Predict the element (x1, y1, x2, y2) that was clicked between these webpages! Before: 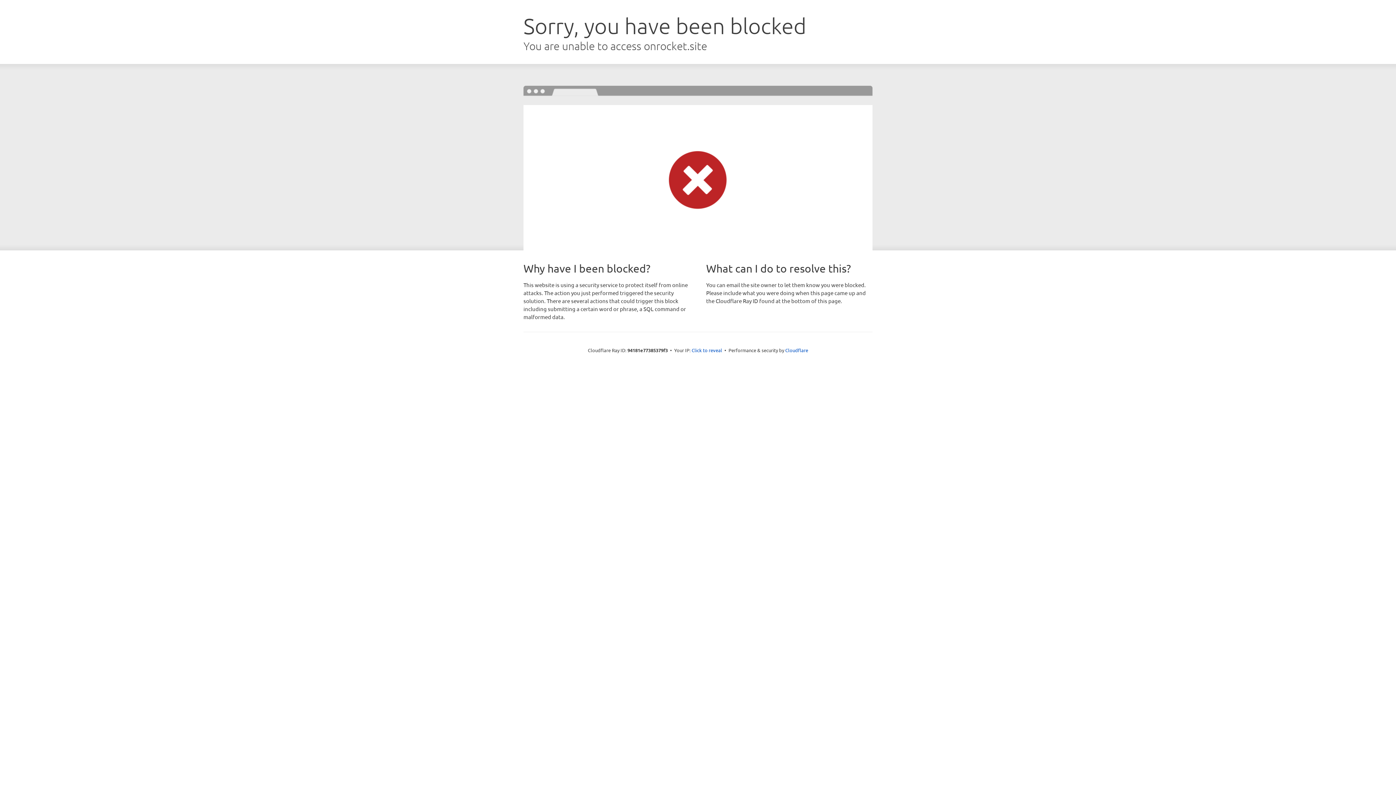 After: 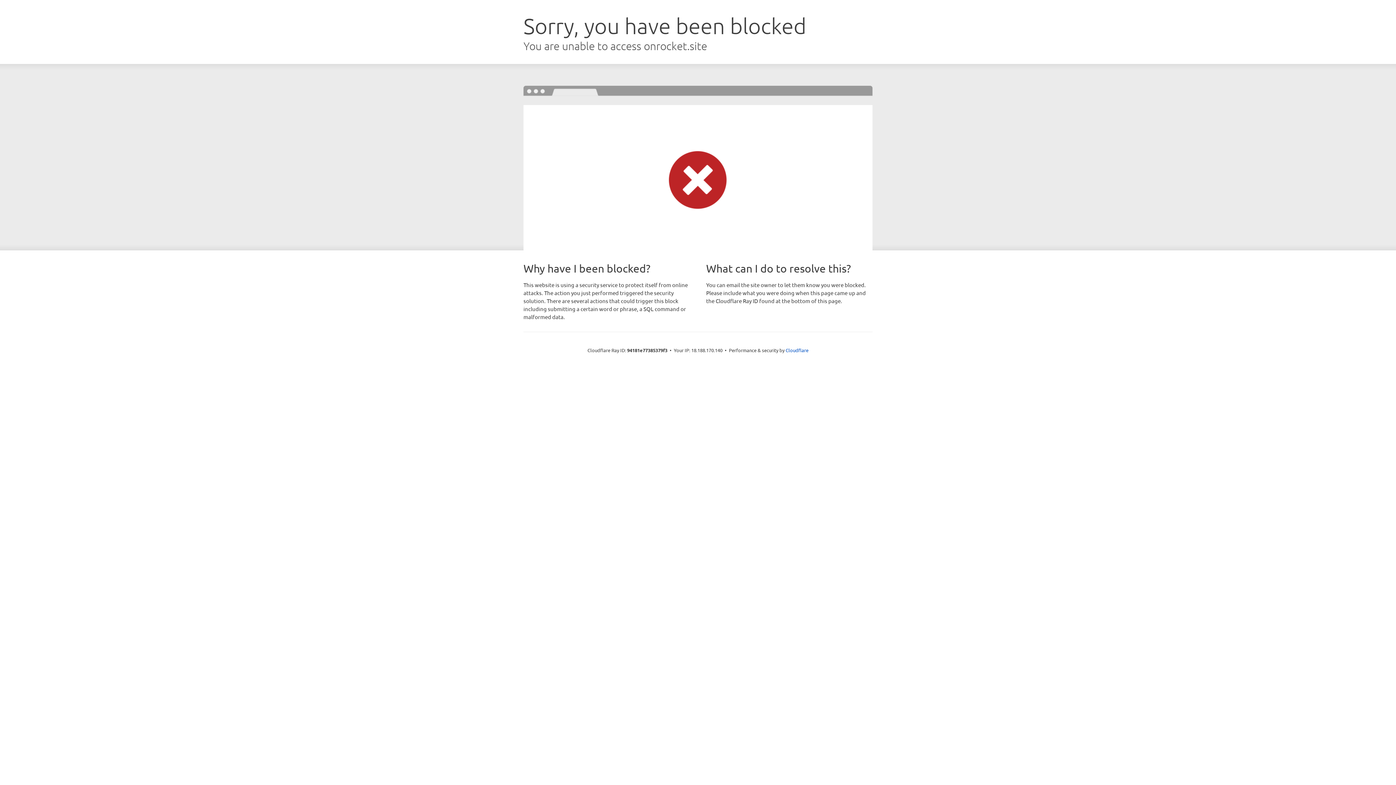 Action: label: Click to reveal bbox: (691, 346, 722, 353)